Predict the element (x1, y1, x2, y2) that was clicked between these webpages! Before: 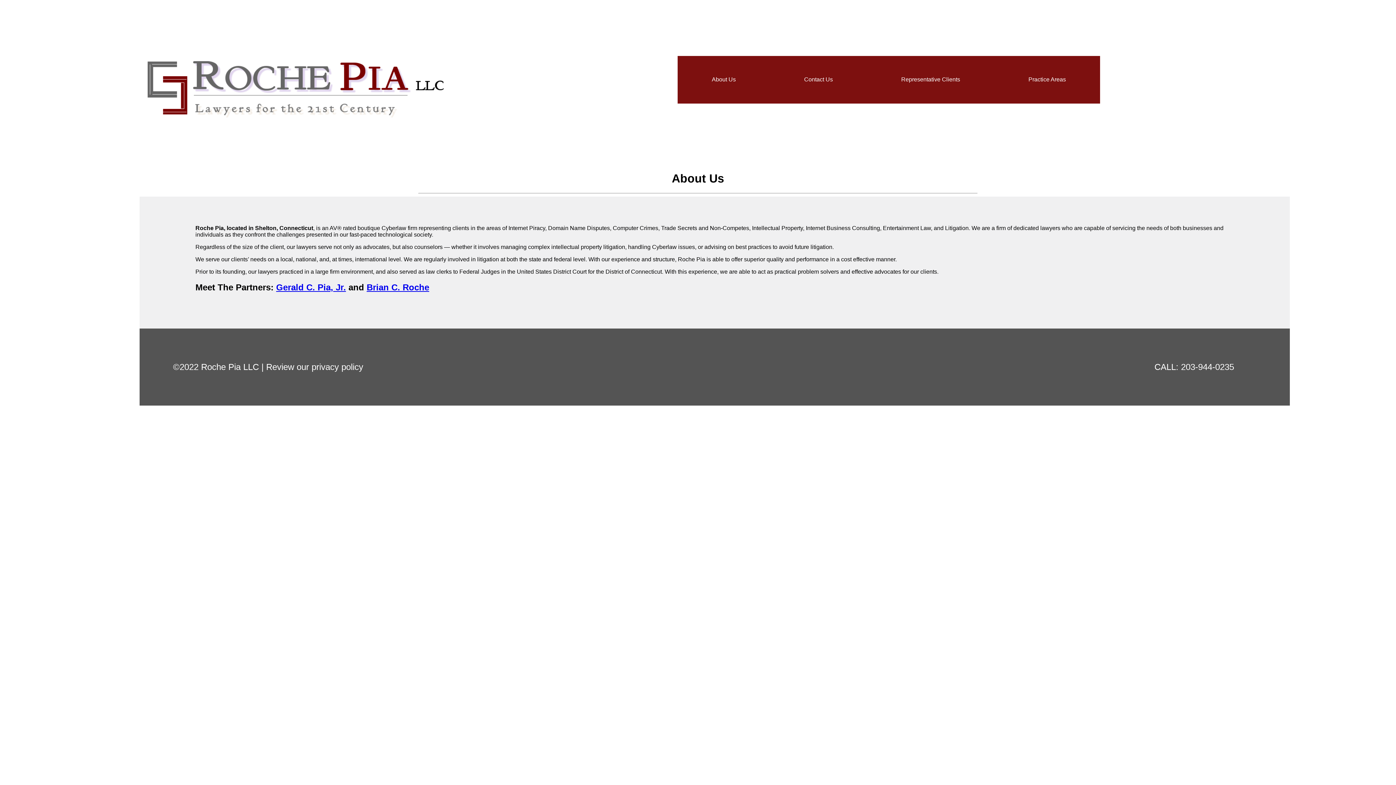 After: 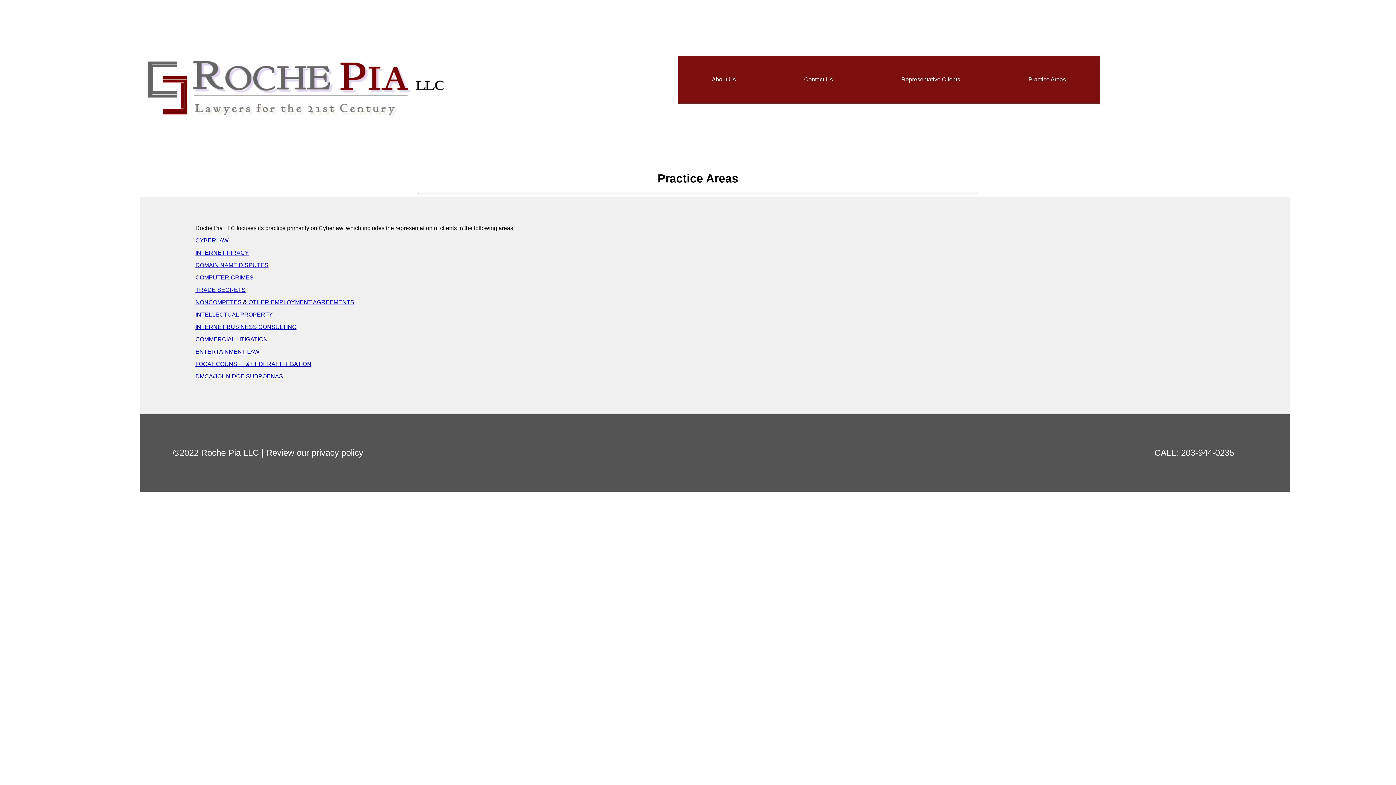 Action: label: Practice Areas bbox: (1028, 76, 1066, 82)